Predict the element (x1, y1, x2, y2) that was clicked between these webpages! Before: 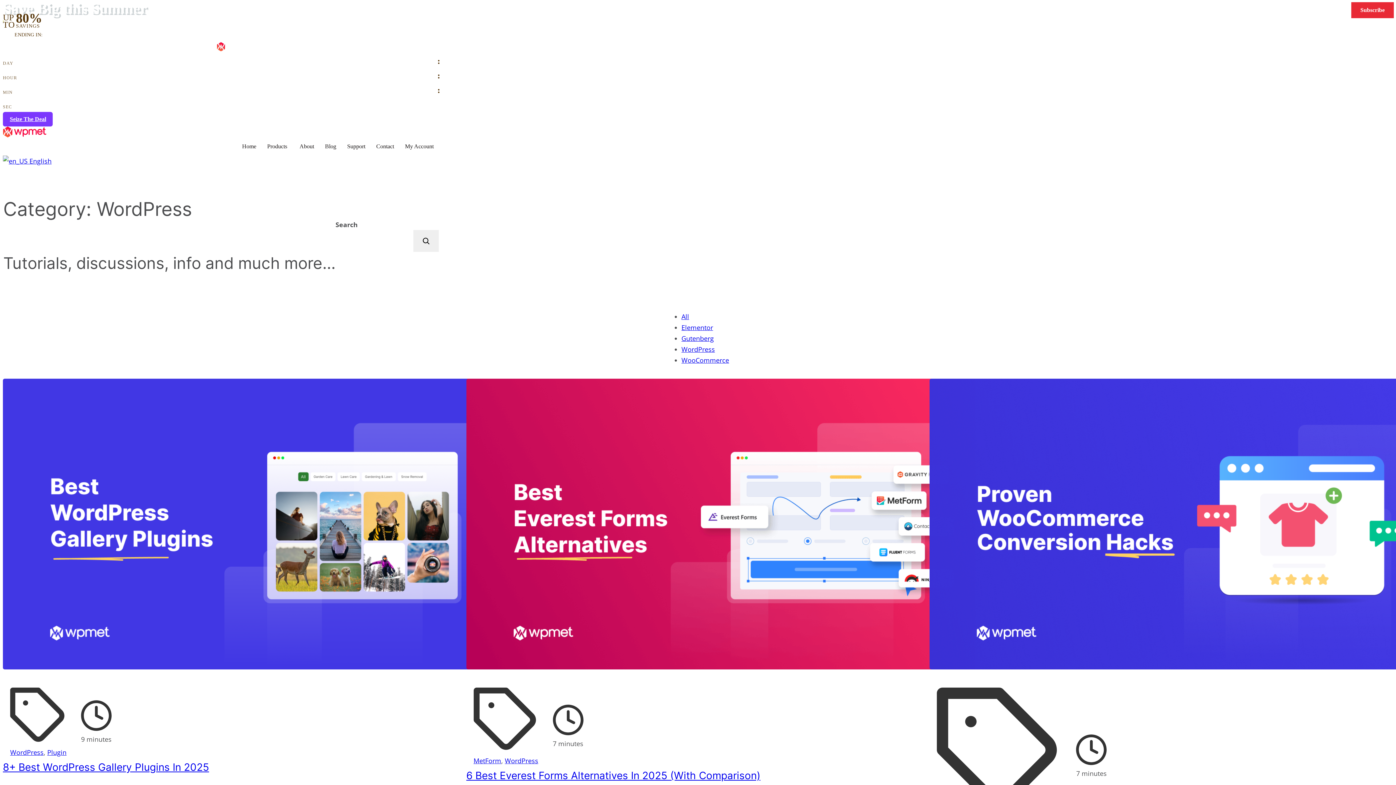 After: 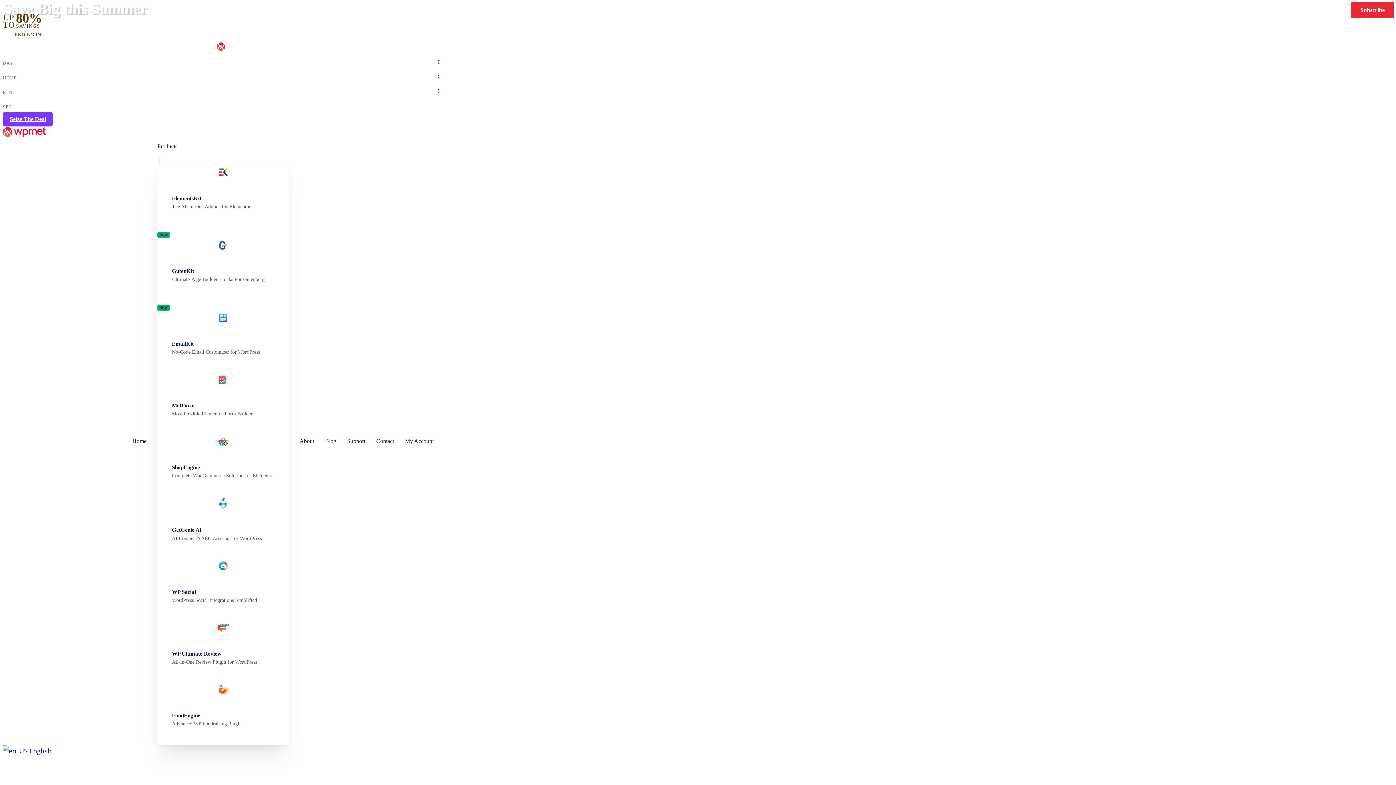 Action: bbox: (929, 378, 1393, 672)